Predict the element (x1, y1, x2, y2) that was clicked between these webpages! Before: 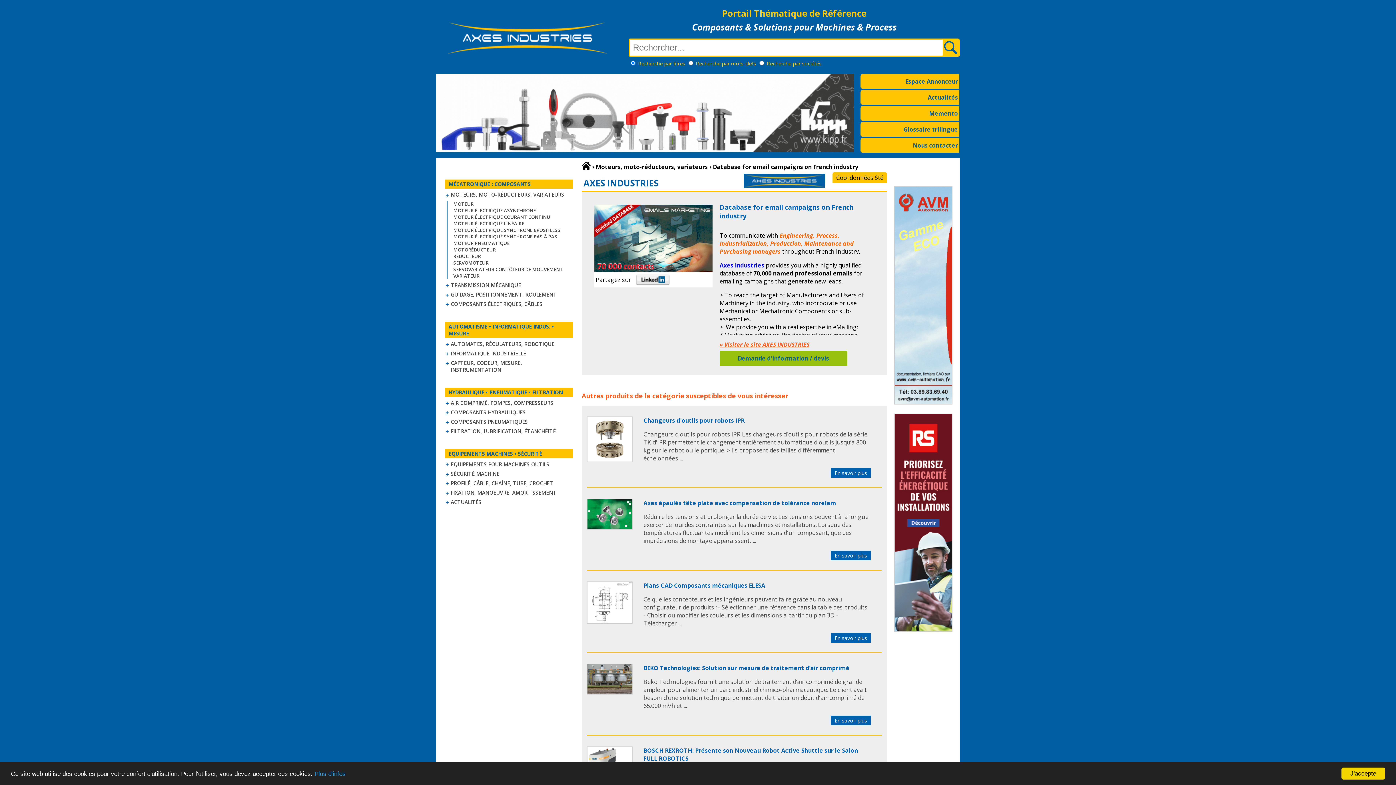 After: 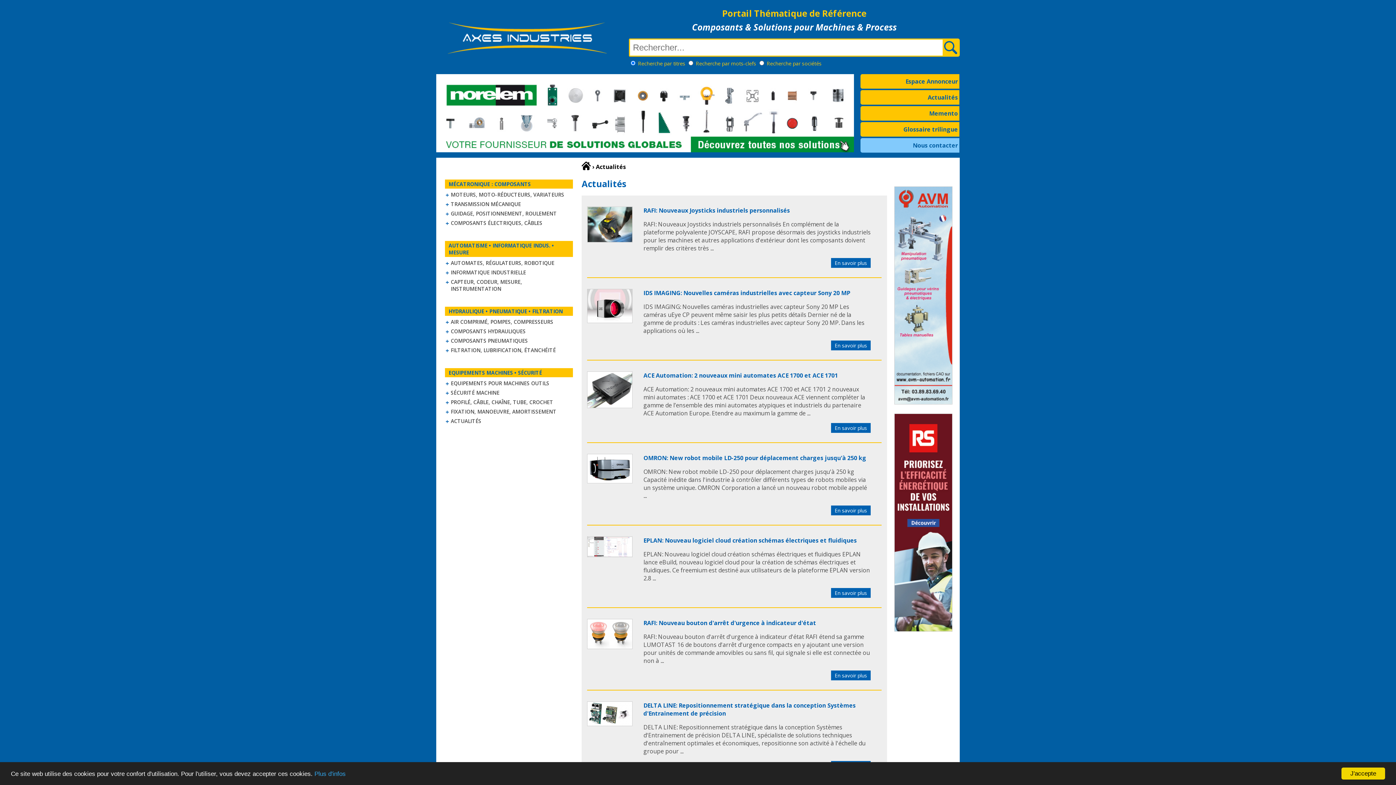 Action: bbox: (450, 498, 481, 505) label: ACTUALITÉS